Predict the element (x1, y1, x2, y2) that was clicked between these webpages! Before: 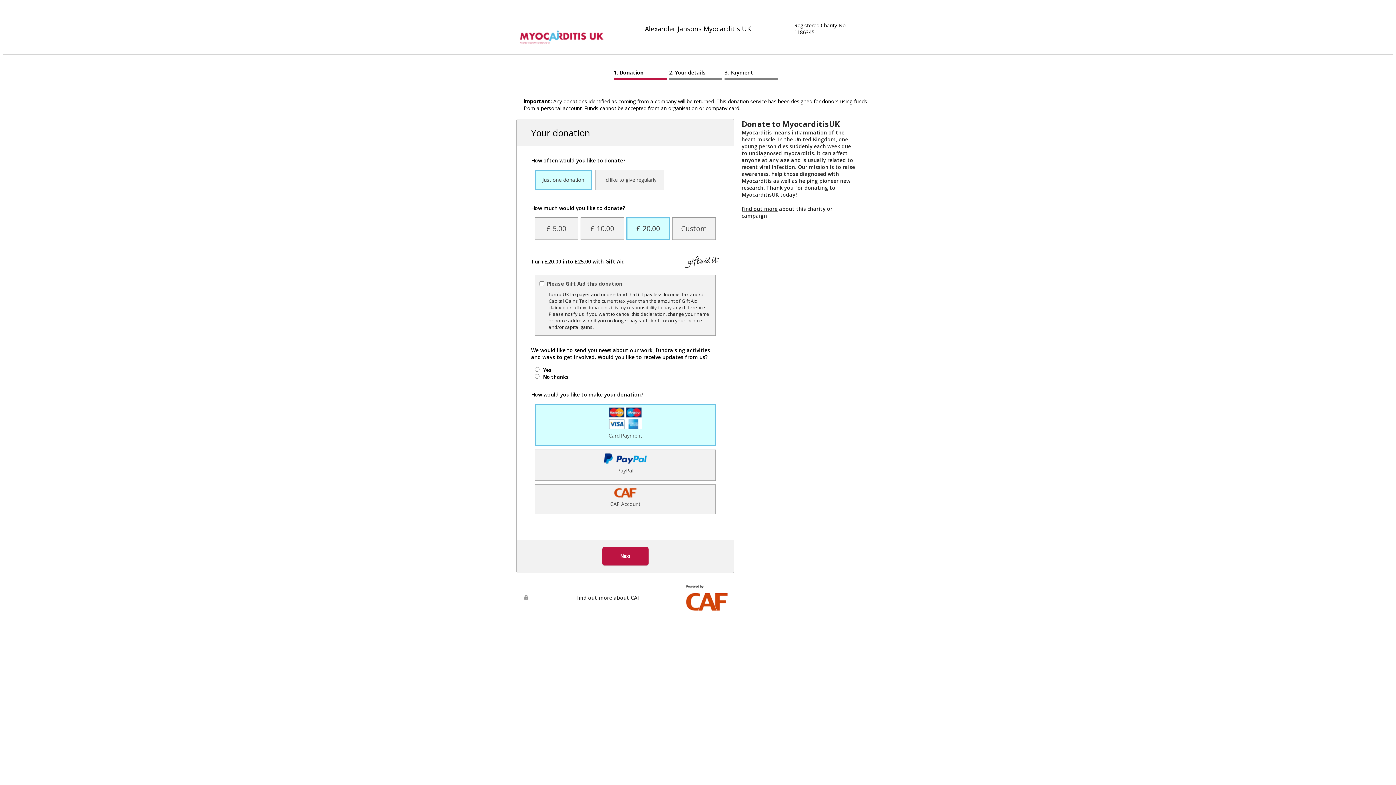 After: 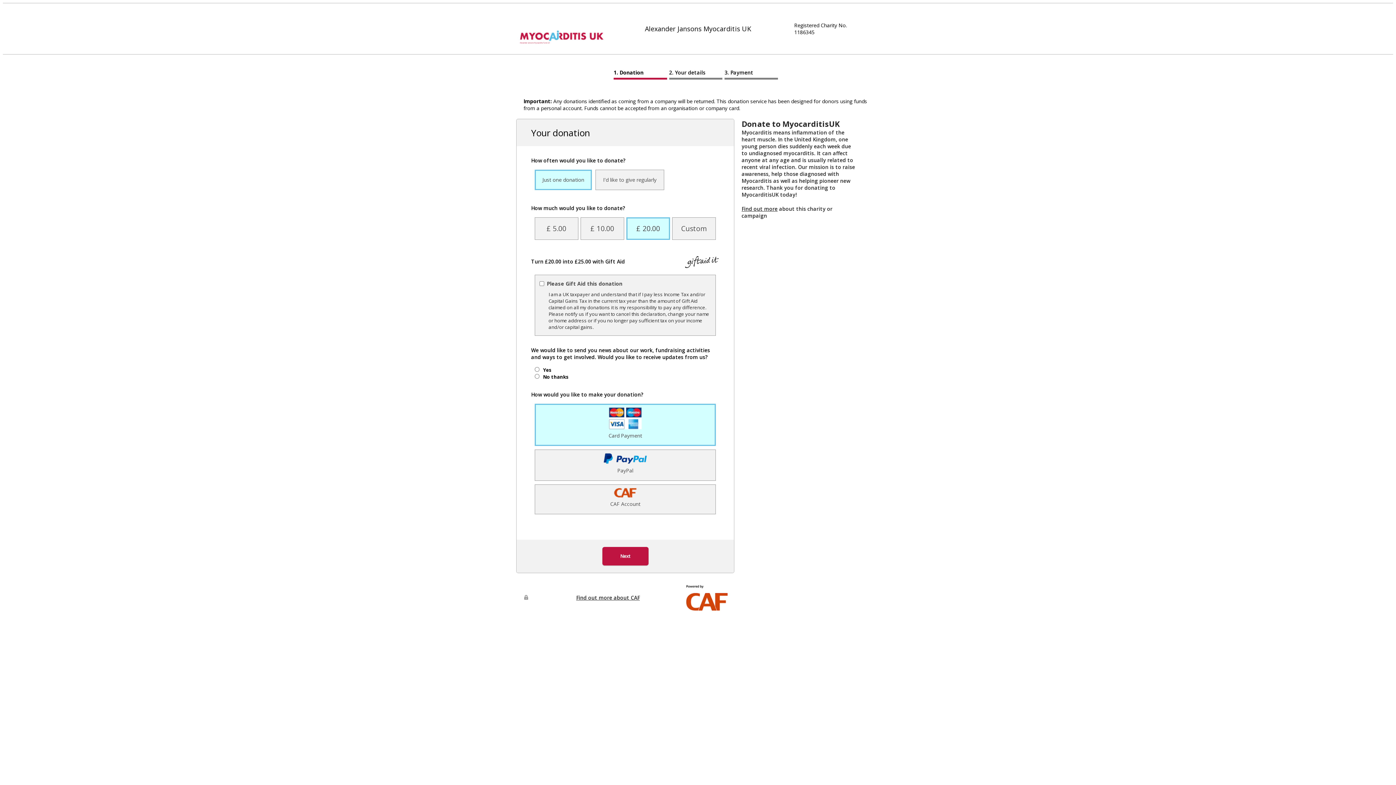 Action: label: Find out more about CAF bbox: (576, 594, 640, 601)